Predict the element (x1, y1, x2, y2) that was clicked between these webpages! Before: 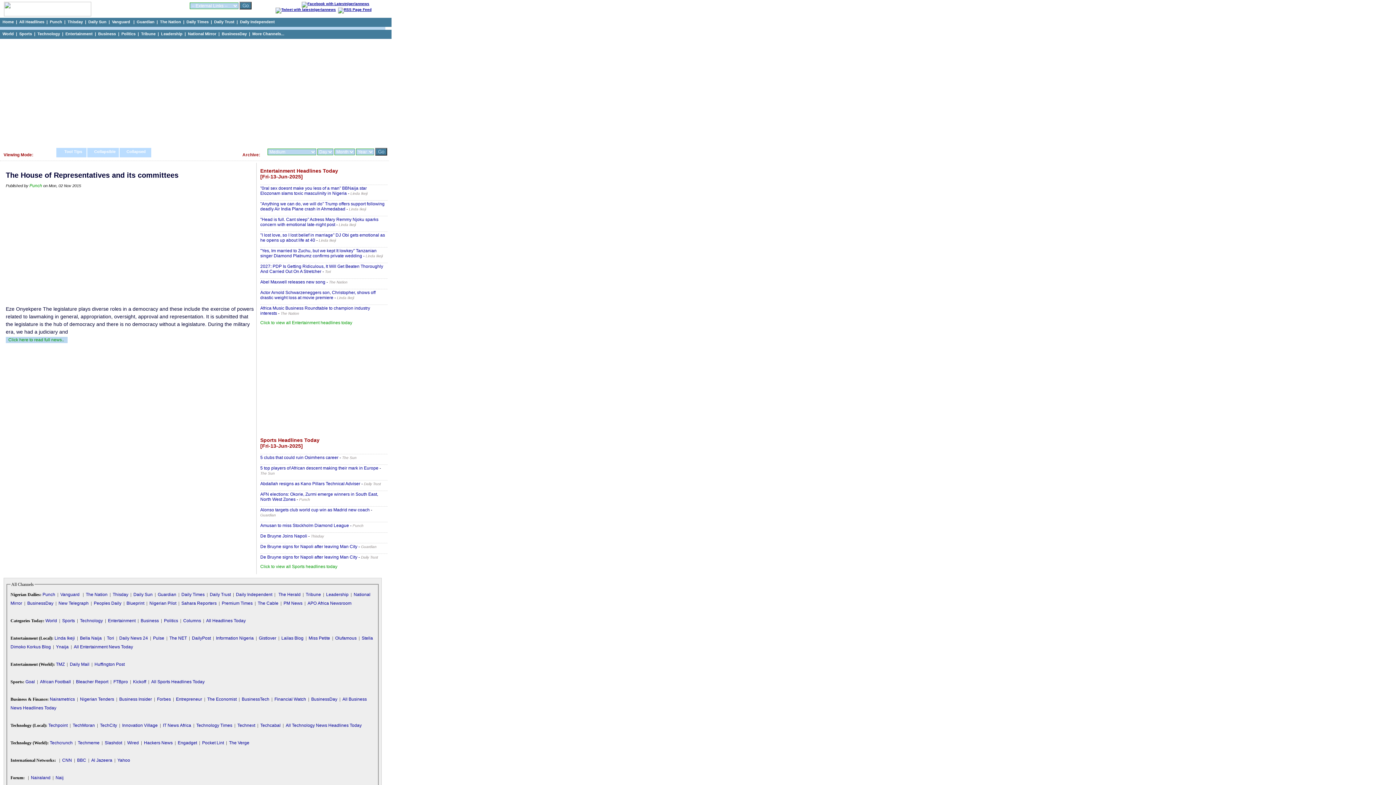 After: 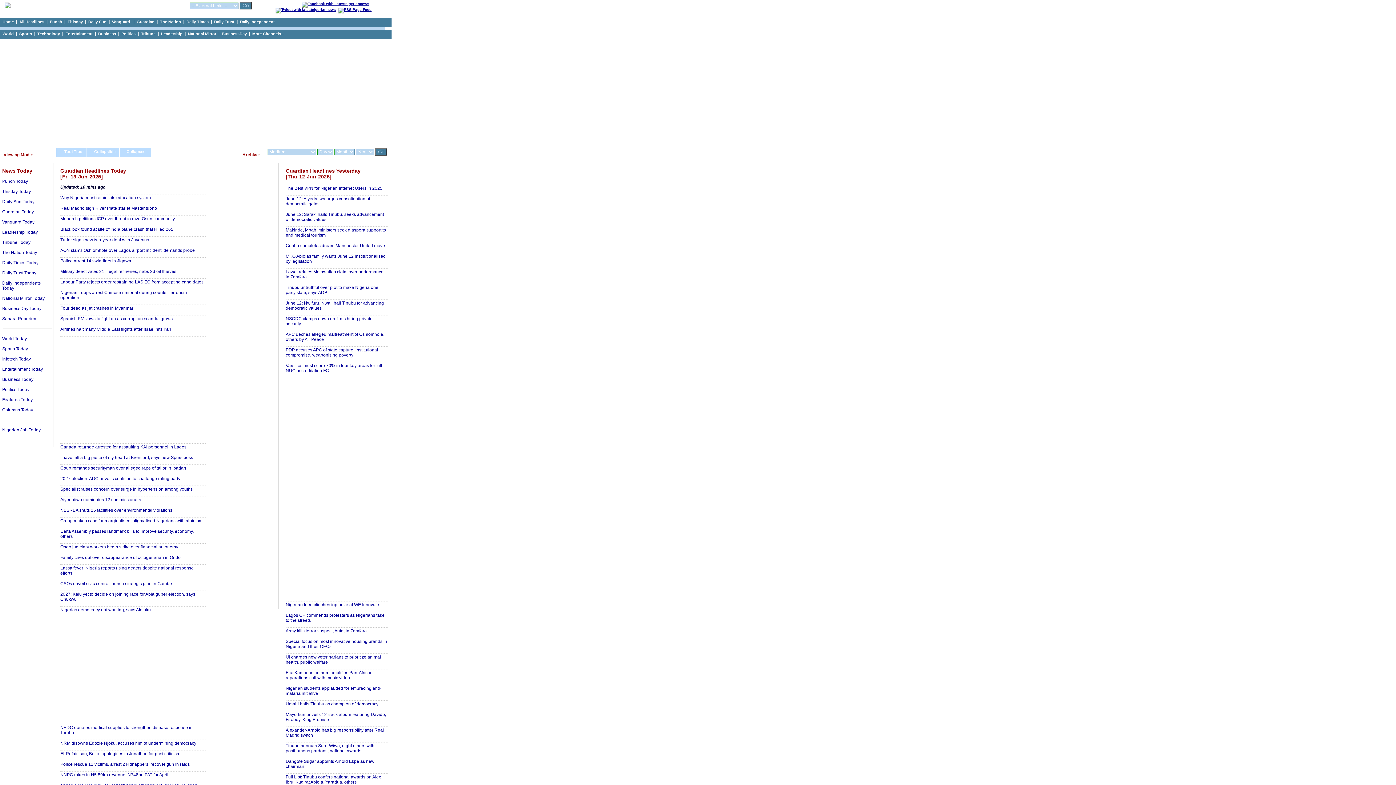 Action: label: Guardian bbox: (136, 19, 154, 24)